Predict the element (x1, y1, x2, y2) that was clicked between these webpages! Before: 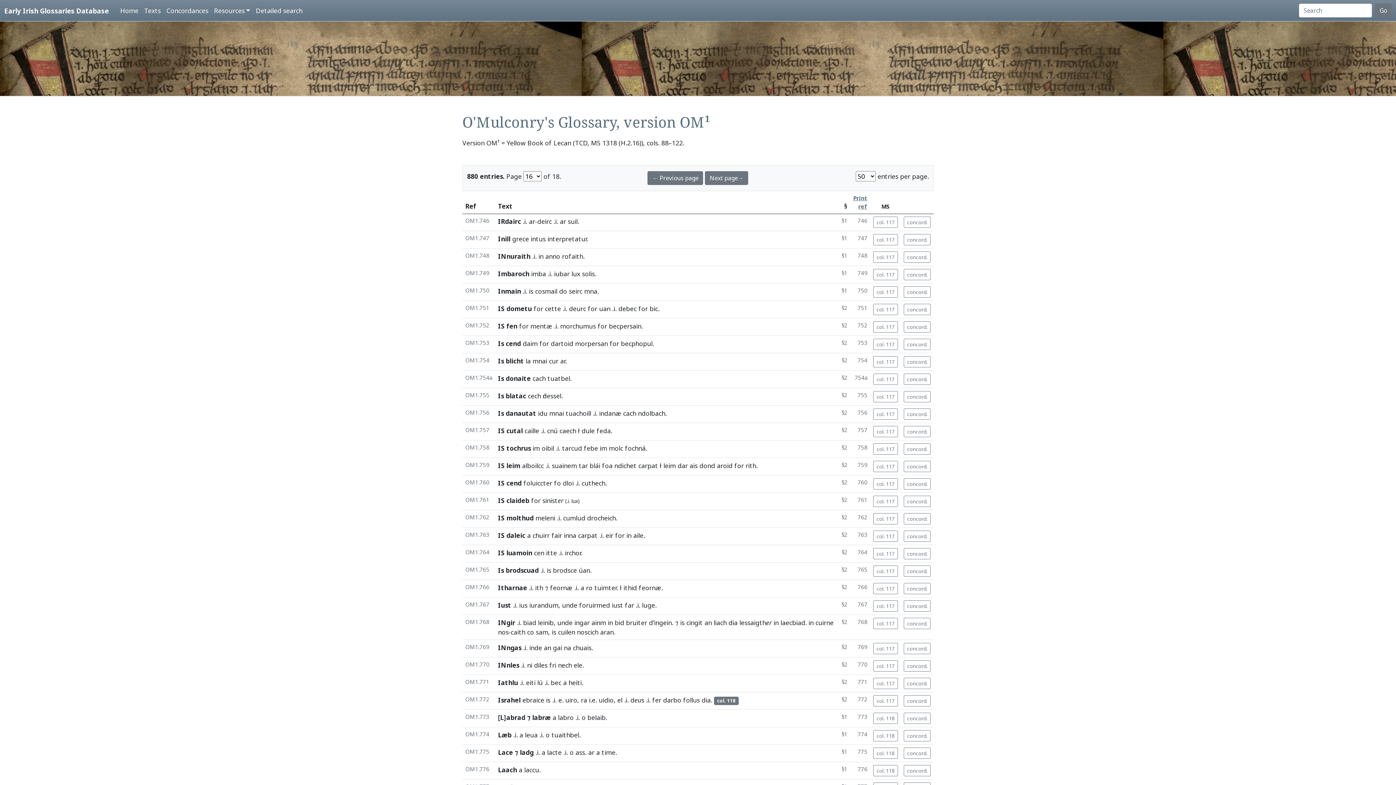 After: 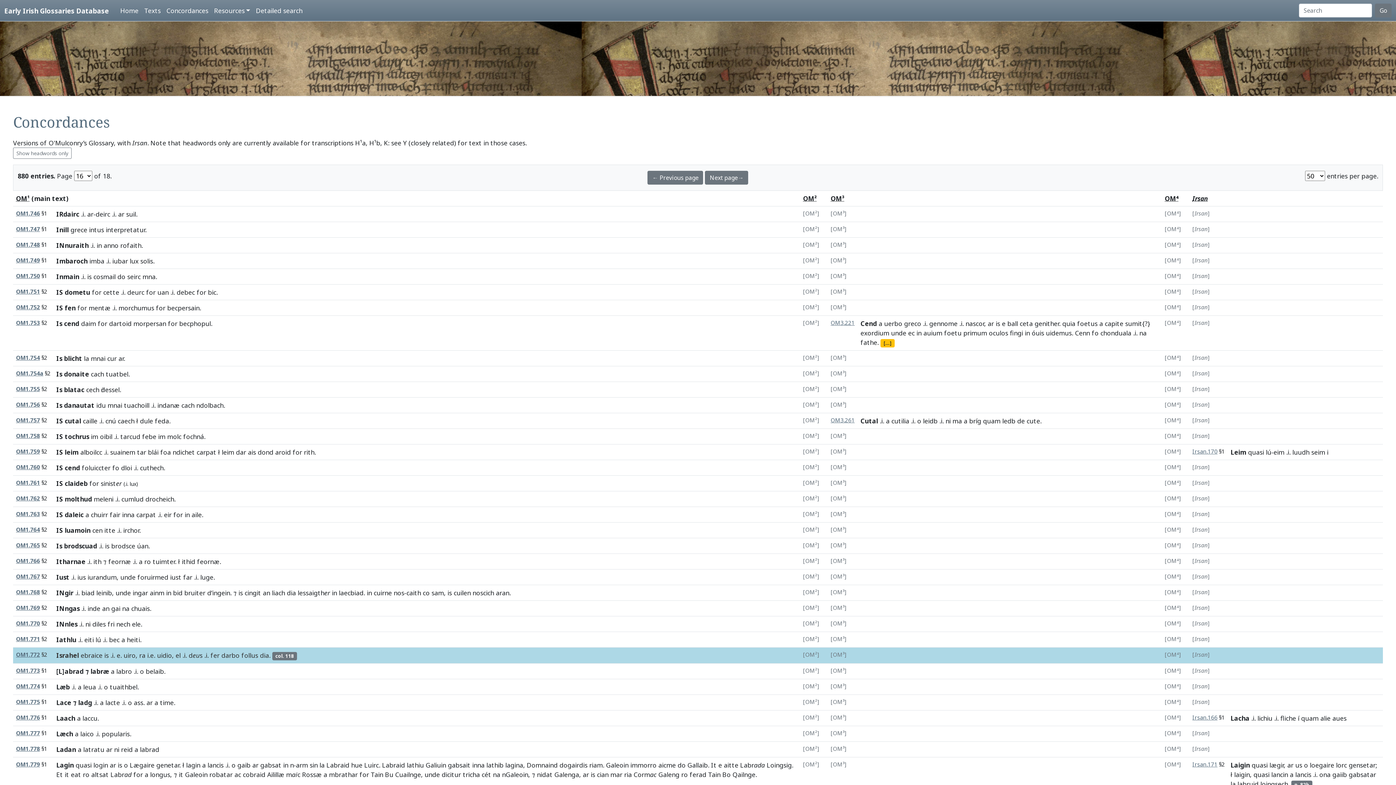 Action: bbox: (904, 695, 930, 706) label: concord.